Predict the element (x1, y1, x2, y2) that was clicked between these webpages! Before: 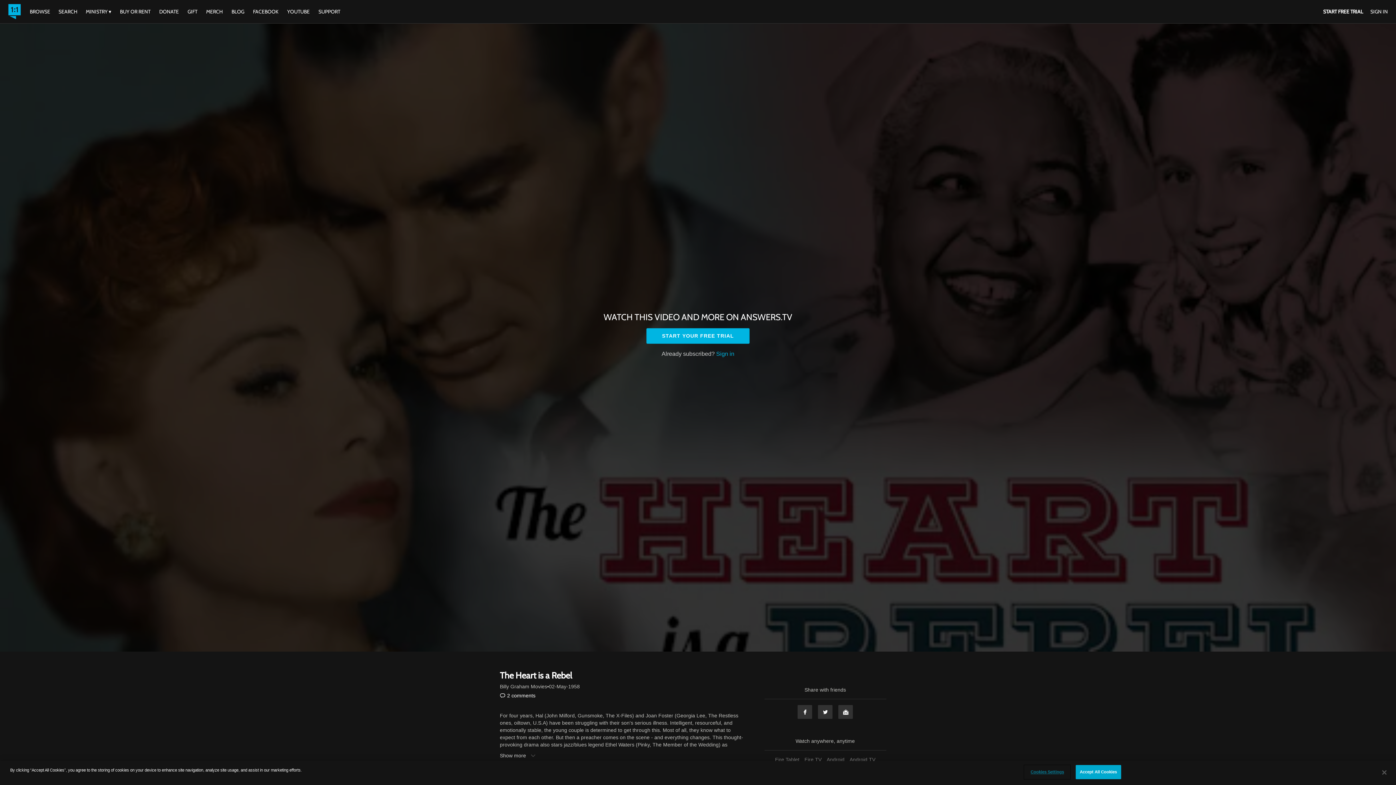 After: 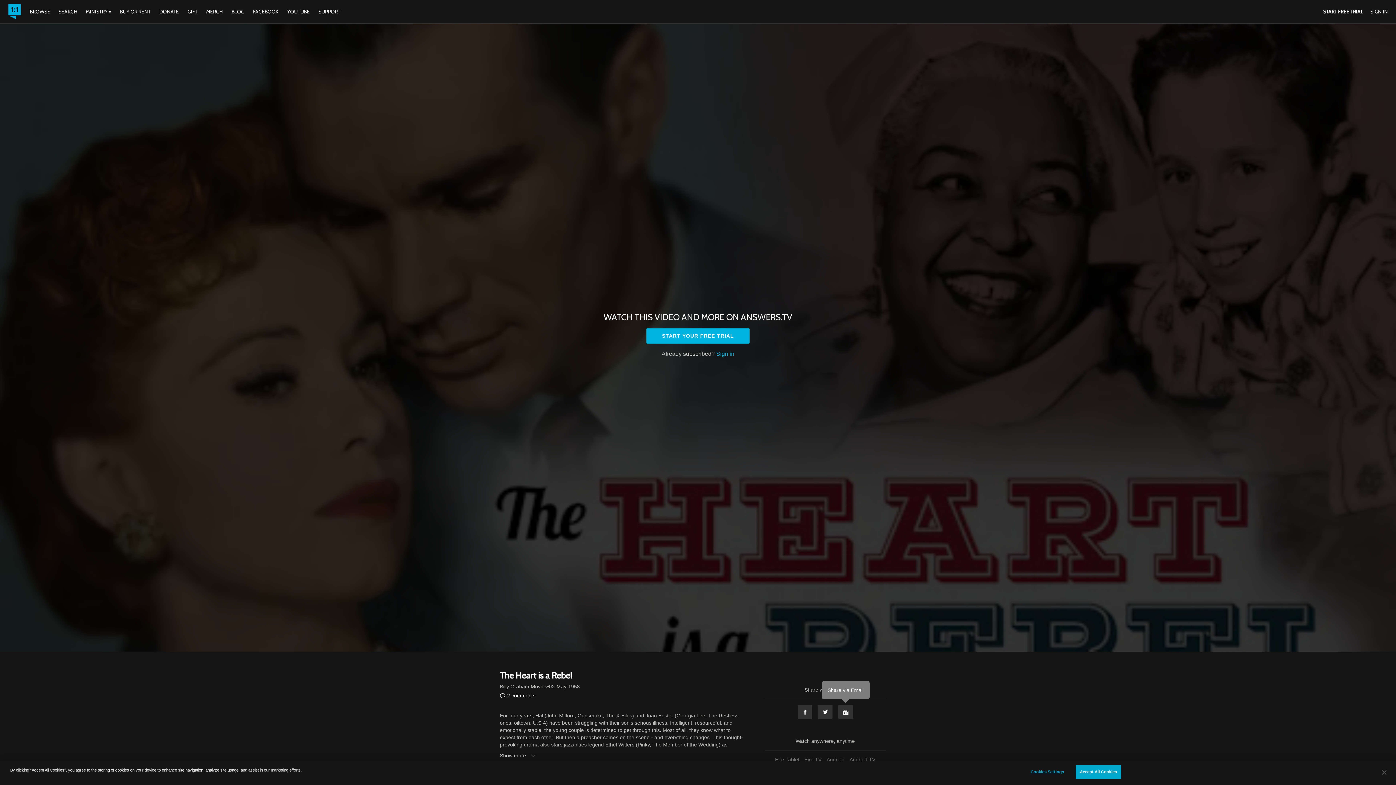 Action: bbox: (838, 705, 853, 719) label: Email